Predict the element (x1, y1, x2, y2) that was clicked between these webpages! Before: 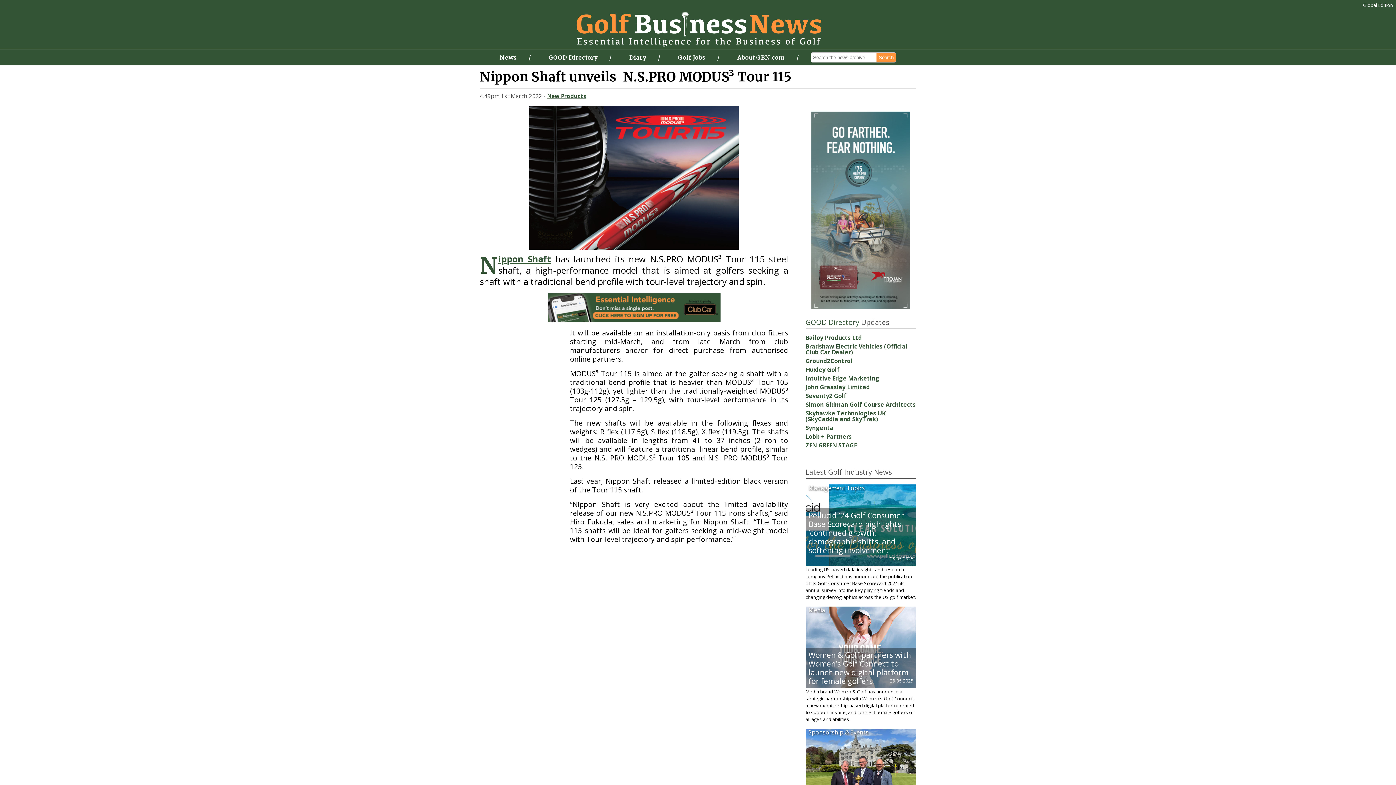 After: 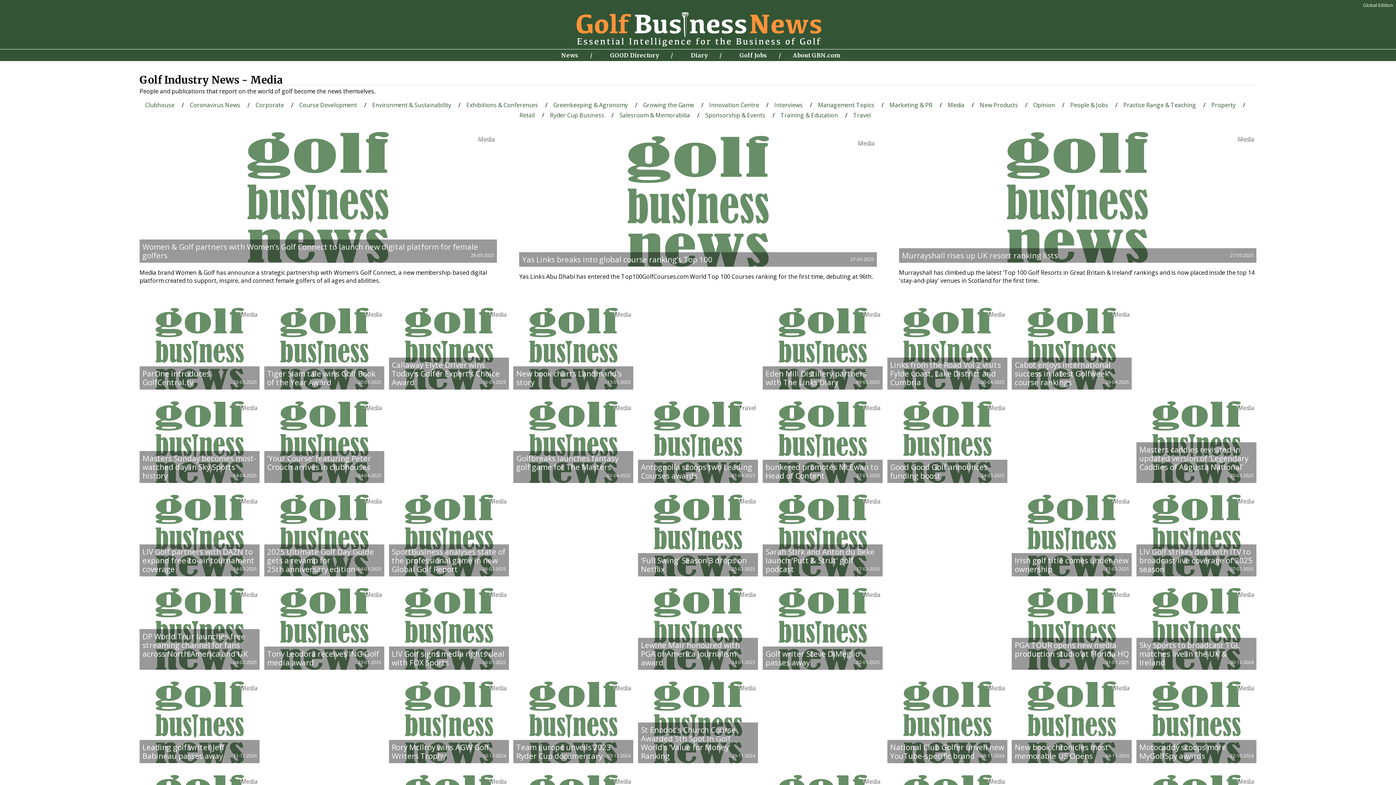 Action: bbox: (805, 603, 828, 617) label: Media